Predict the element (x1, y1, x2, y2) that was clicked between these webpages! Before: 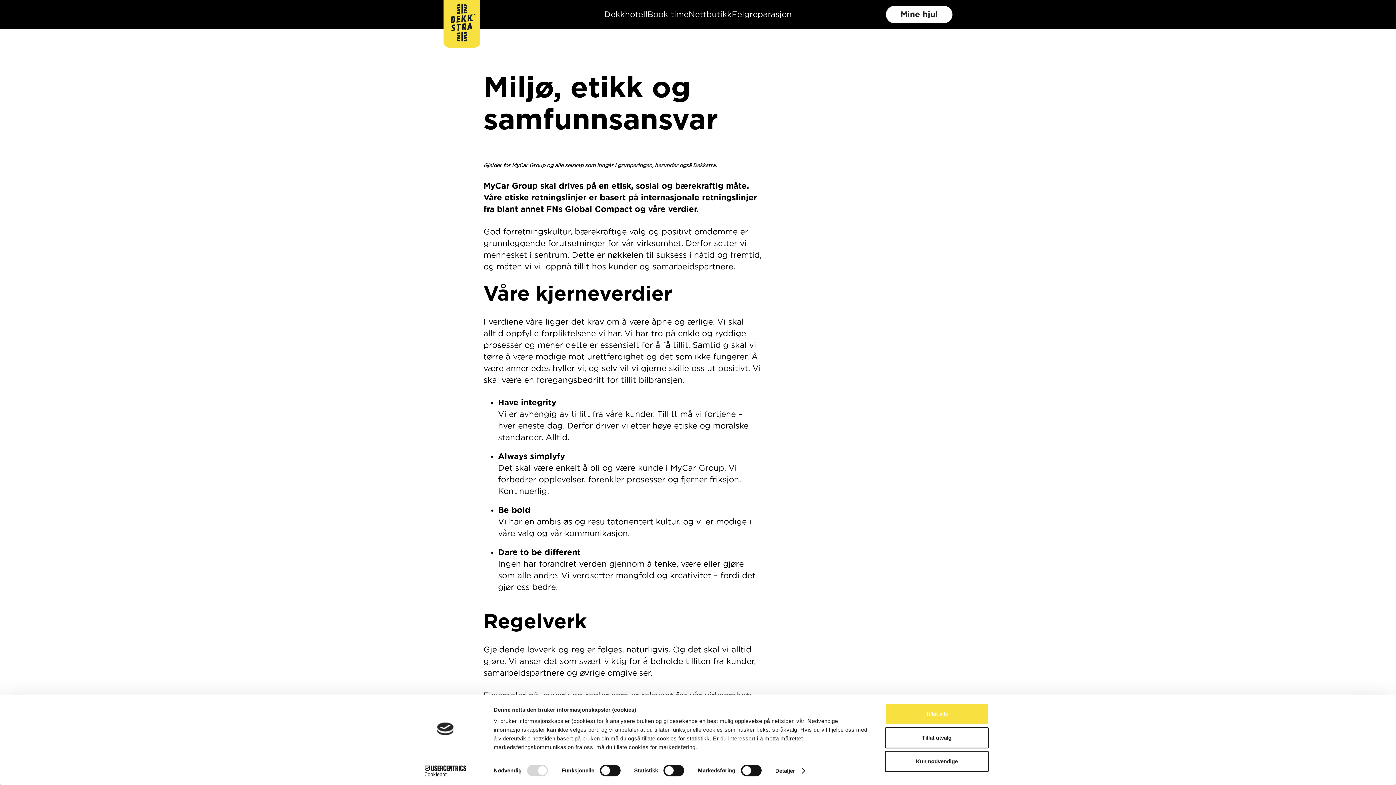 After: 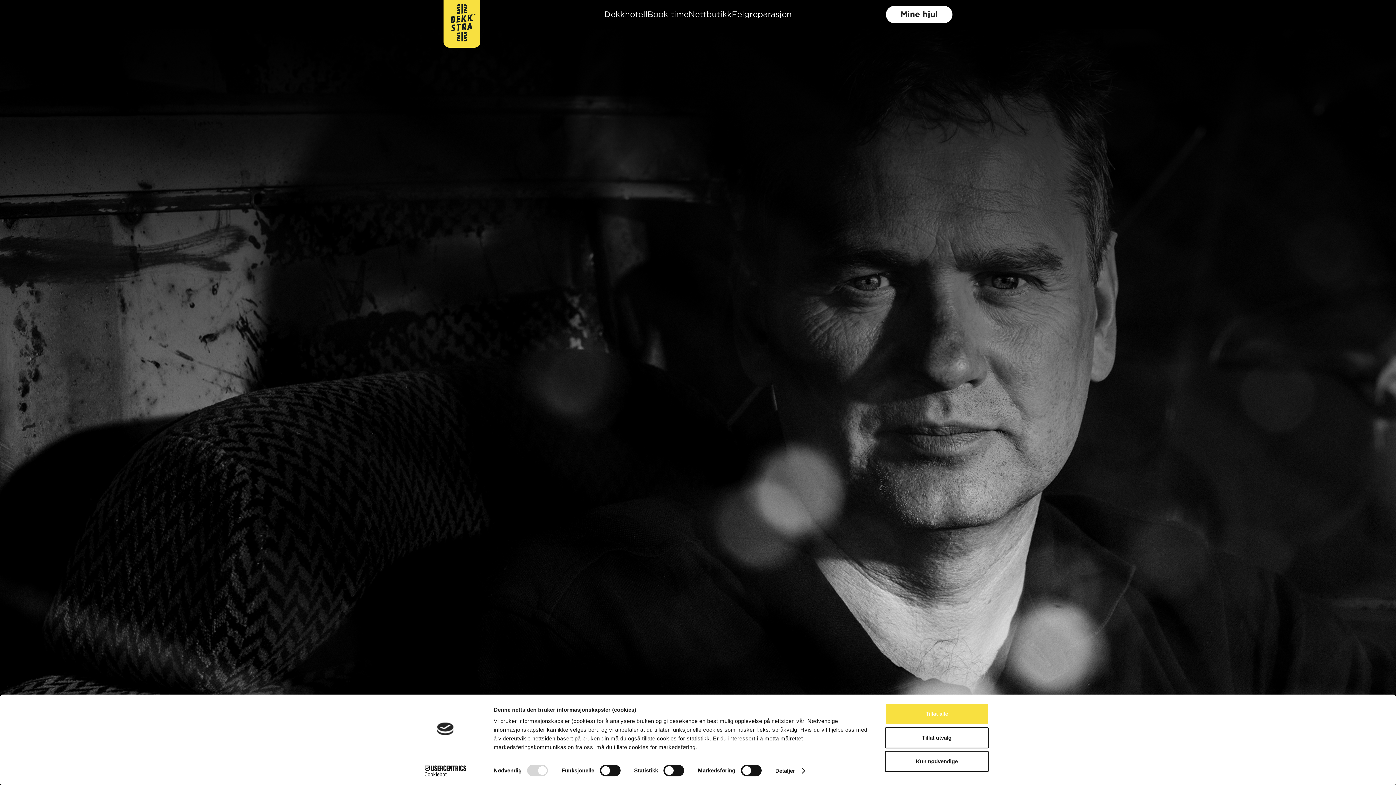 Action: label: home bbox: (443, 0, 480, 47)